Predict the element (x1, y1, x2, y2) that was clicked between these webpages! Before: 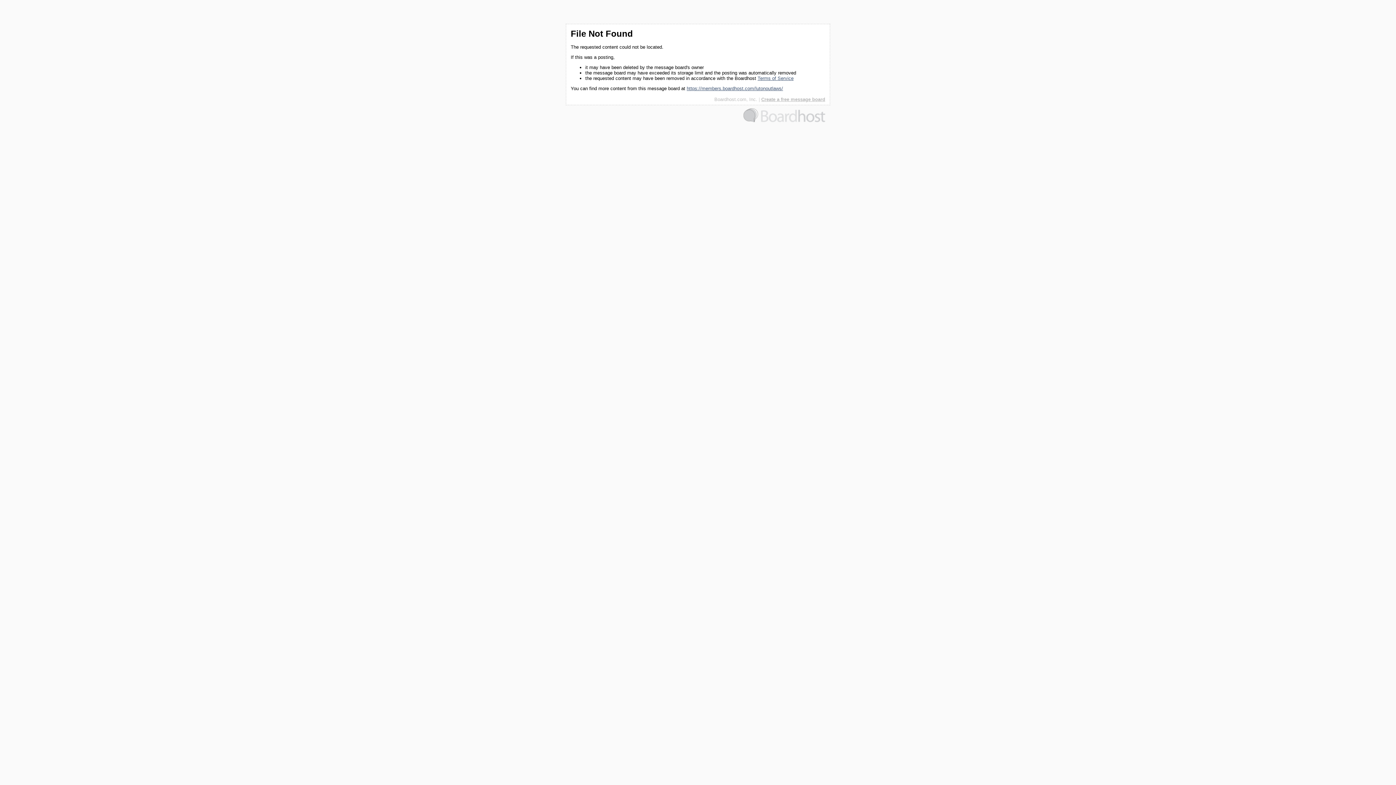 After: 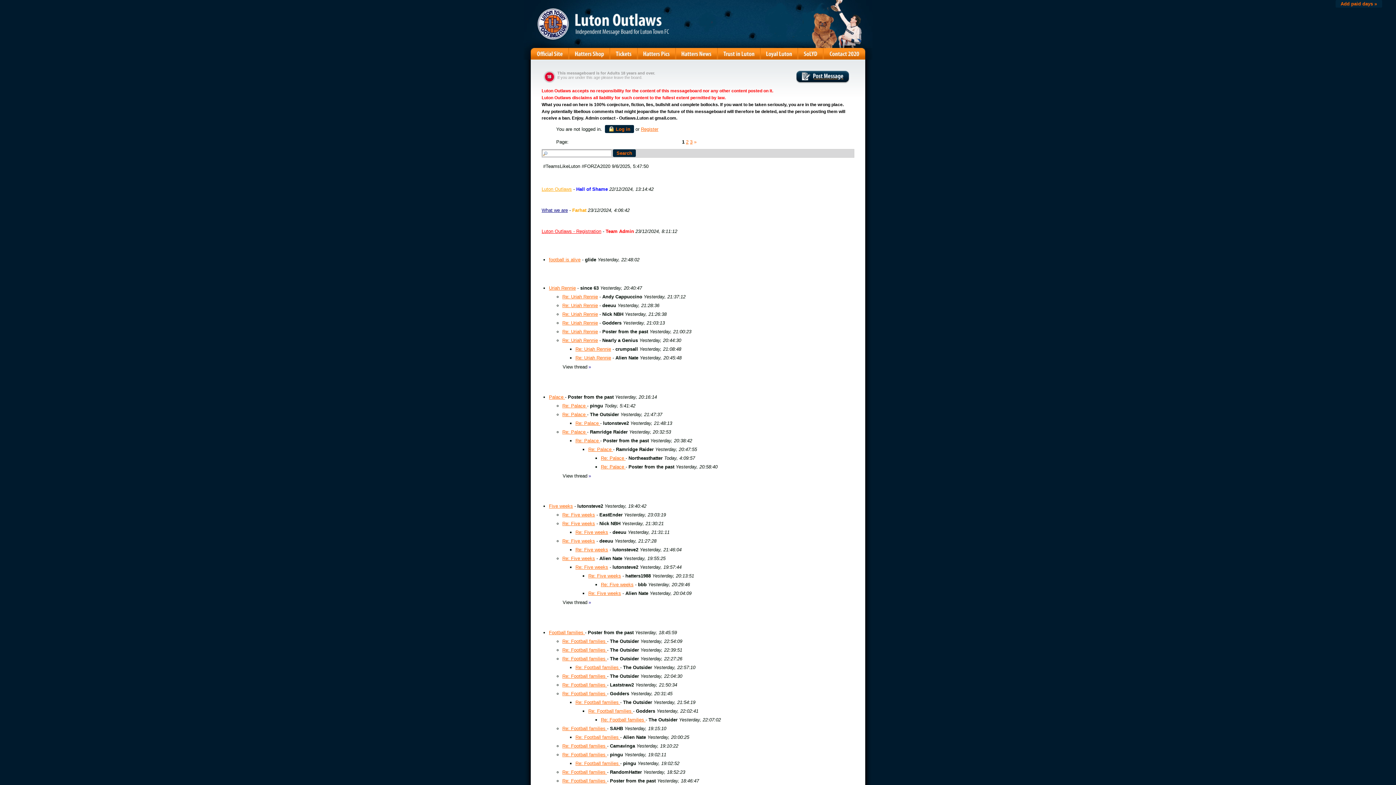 Action: label: https://members.boardhost.com/lutonoutlaws/ bbox: (686, 85, 783, 91)